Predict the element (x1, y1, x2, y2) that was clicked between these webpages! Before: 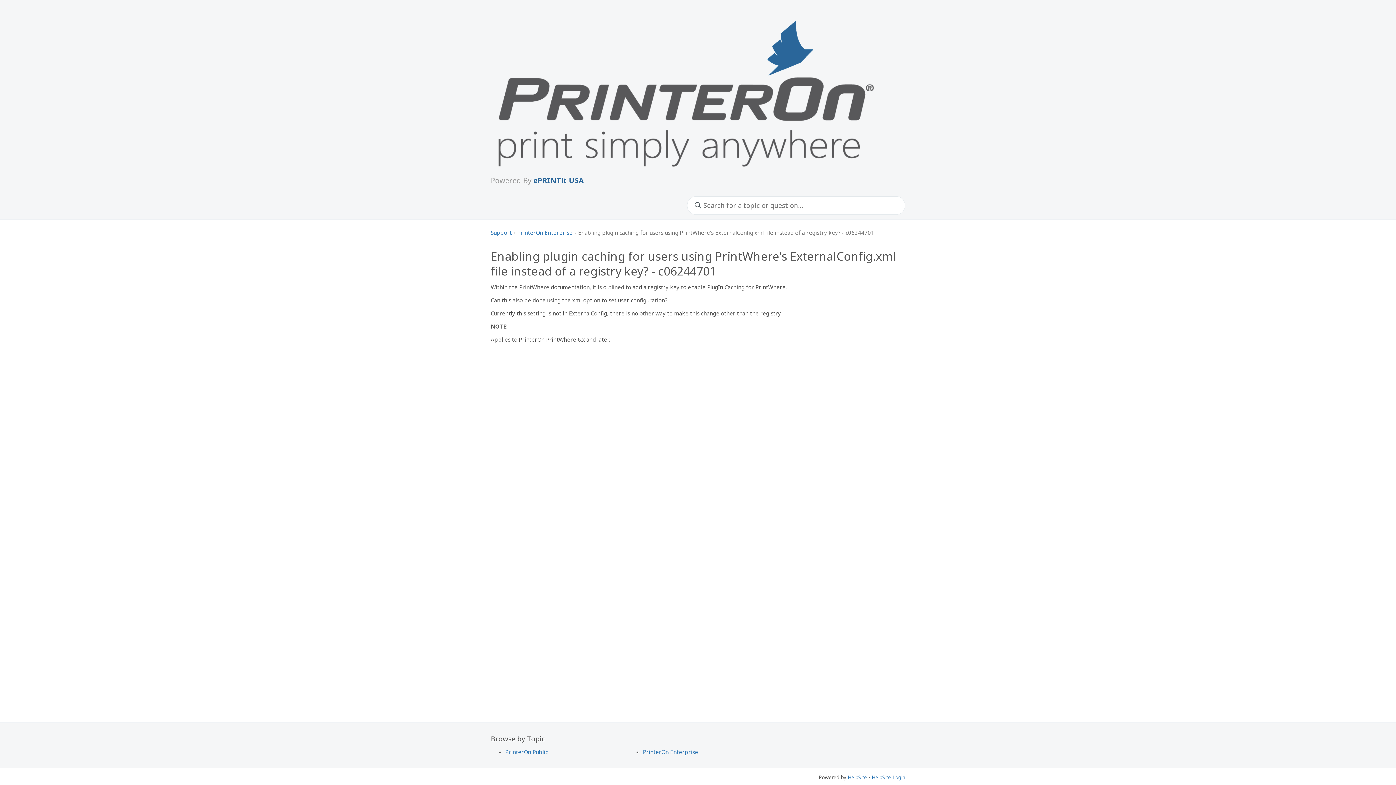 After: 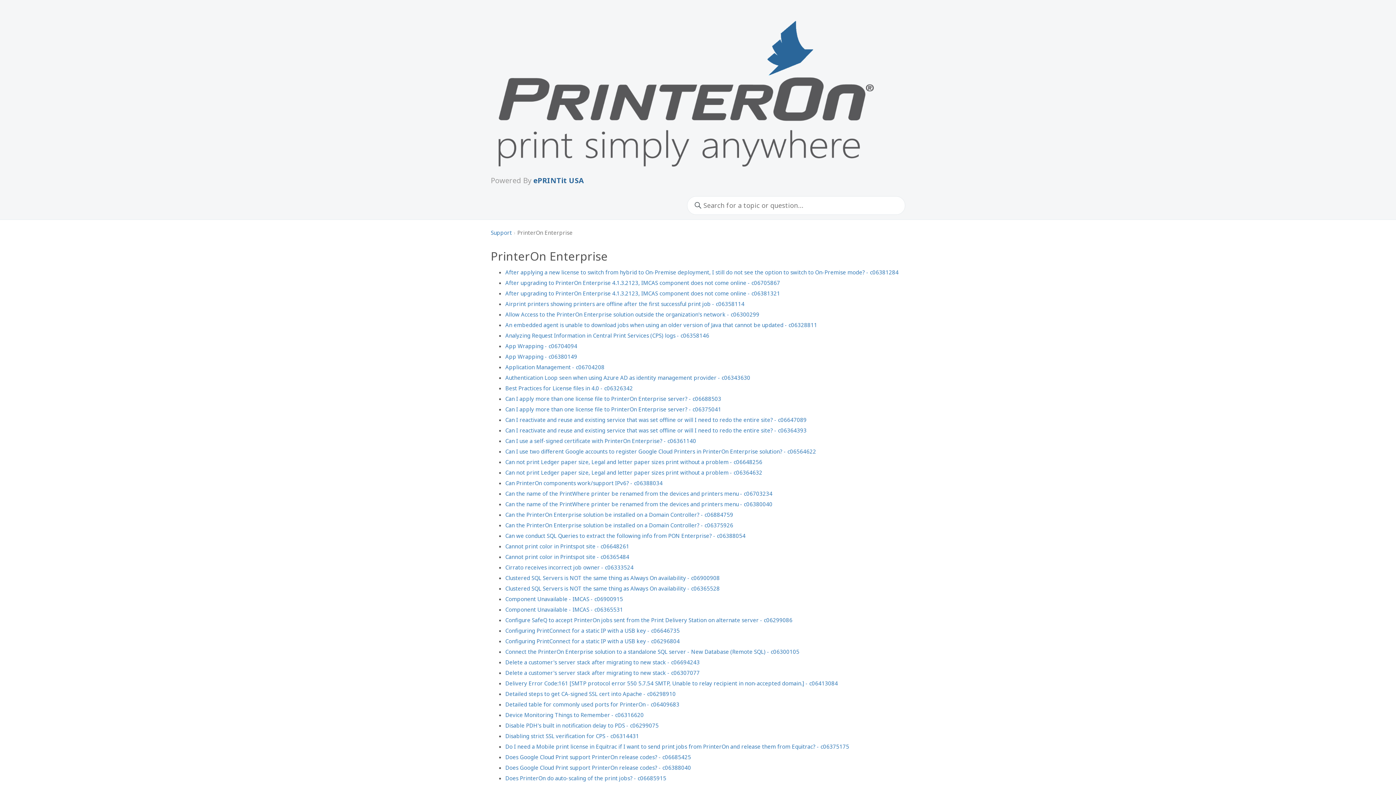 Action: bbox: (643, 748, 698, 756) label: PrinterOn Enterprise